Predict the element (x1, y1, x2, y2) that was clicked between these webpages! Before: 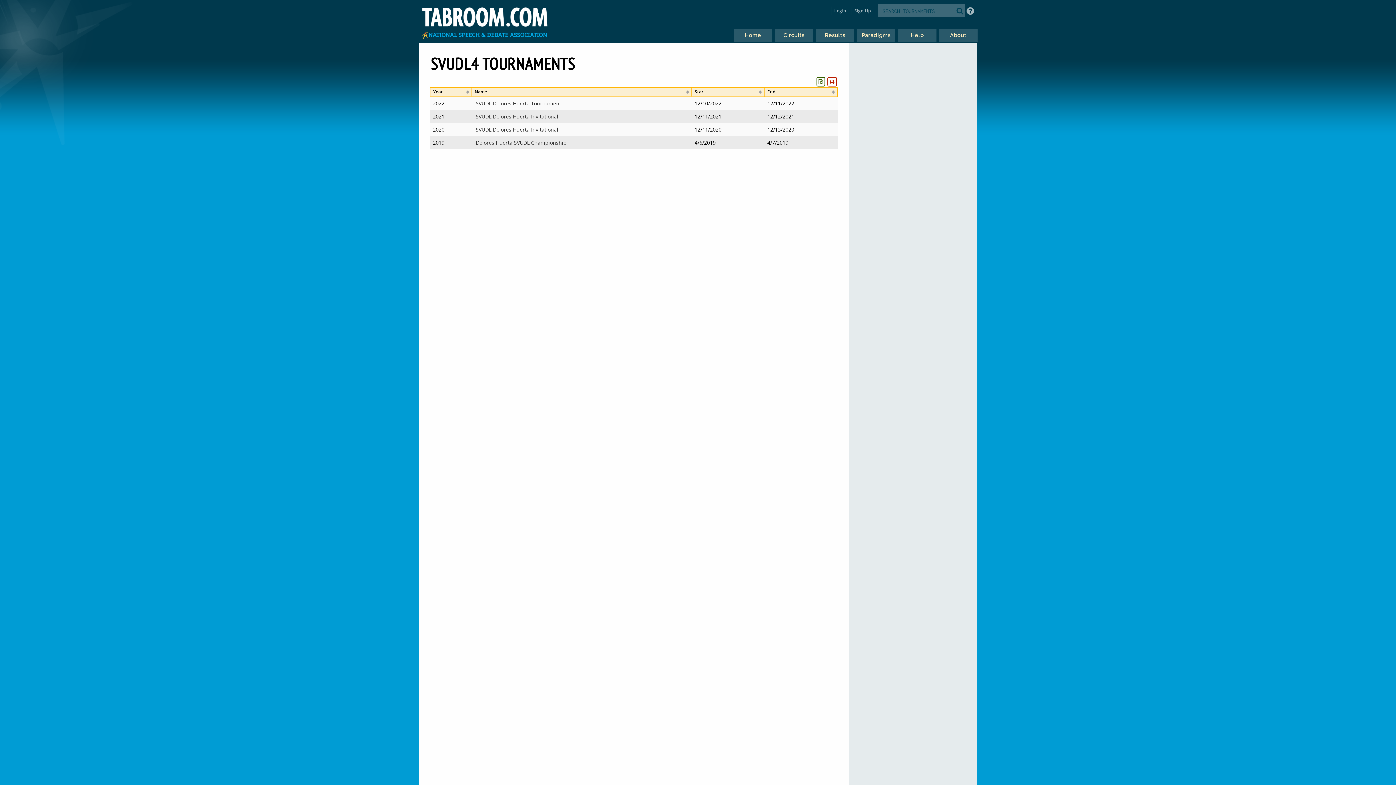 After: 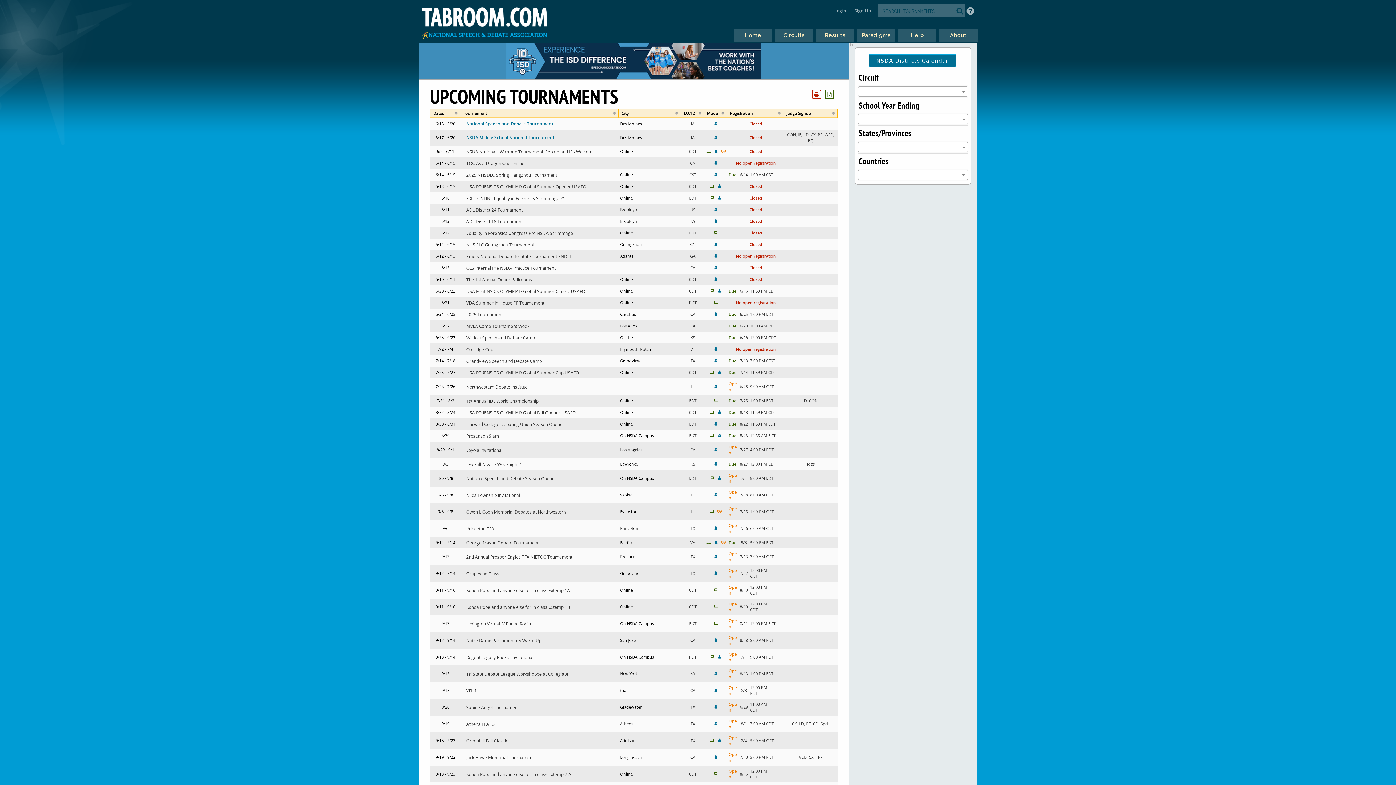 Action: bbox: (420, 1, 550, 42)